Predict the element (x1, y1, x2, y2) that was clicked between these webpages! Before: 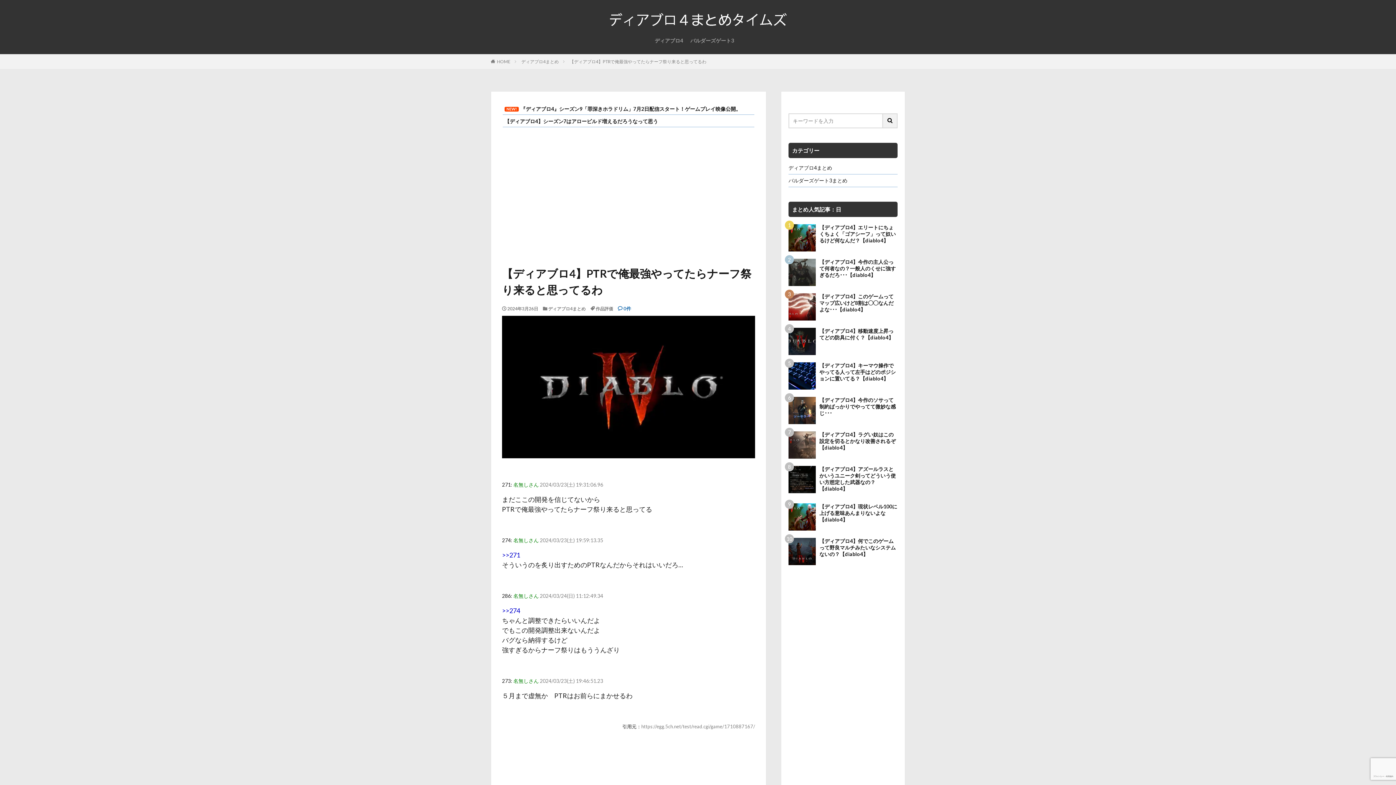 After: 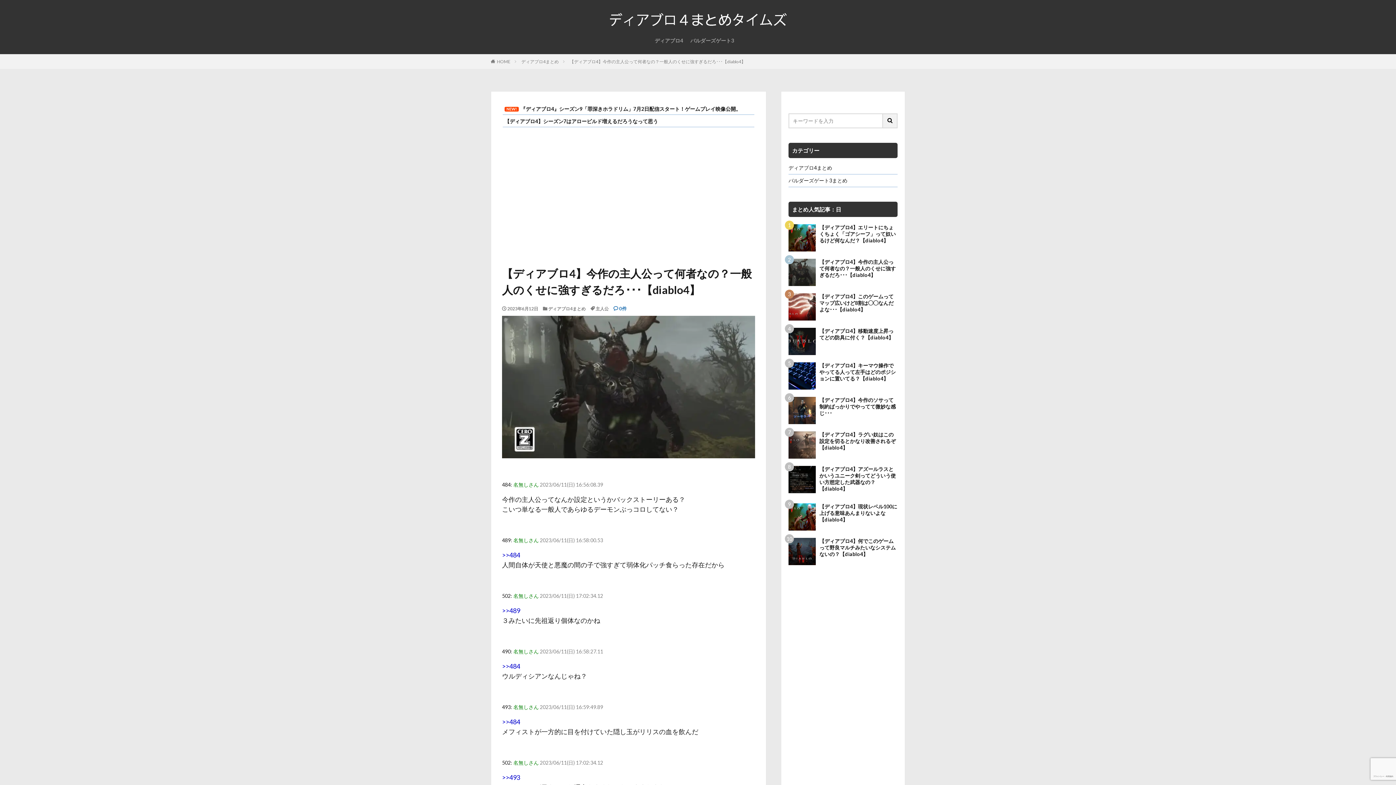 Action: bbox: (819, 258, 897, 278) label: 【ディアブロ4】今作の主人公って何者なの？一般人のくせに強すぎるだろ･･･【diablo4】